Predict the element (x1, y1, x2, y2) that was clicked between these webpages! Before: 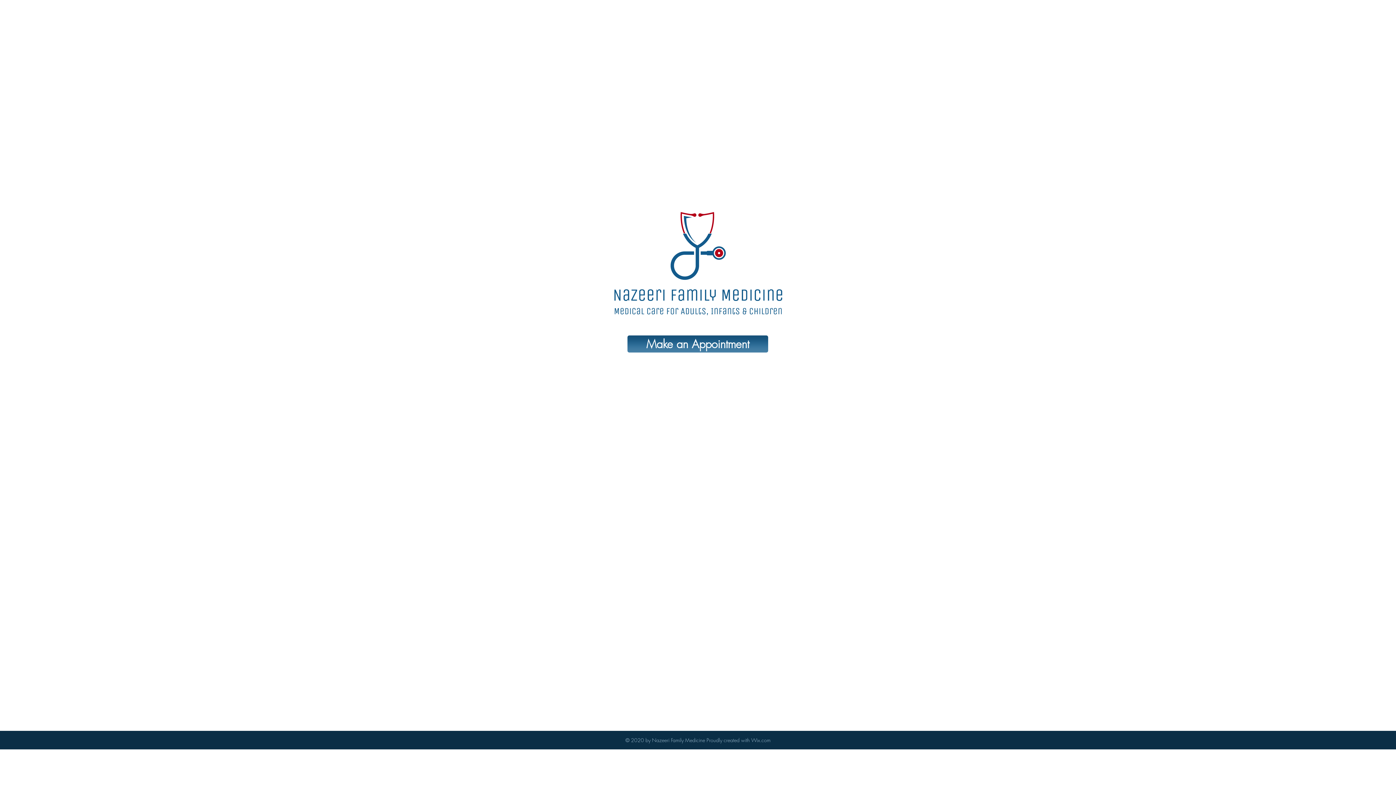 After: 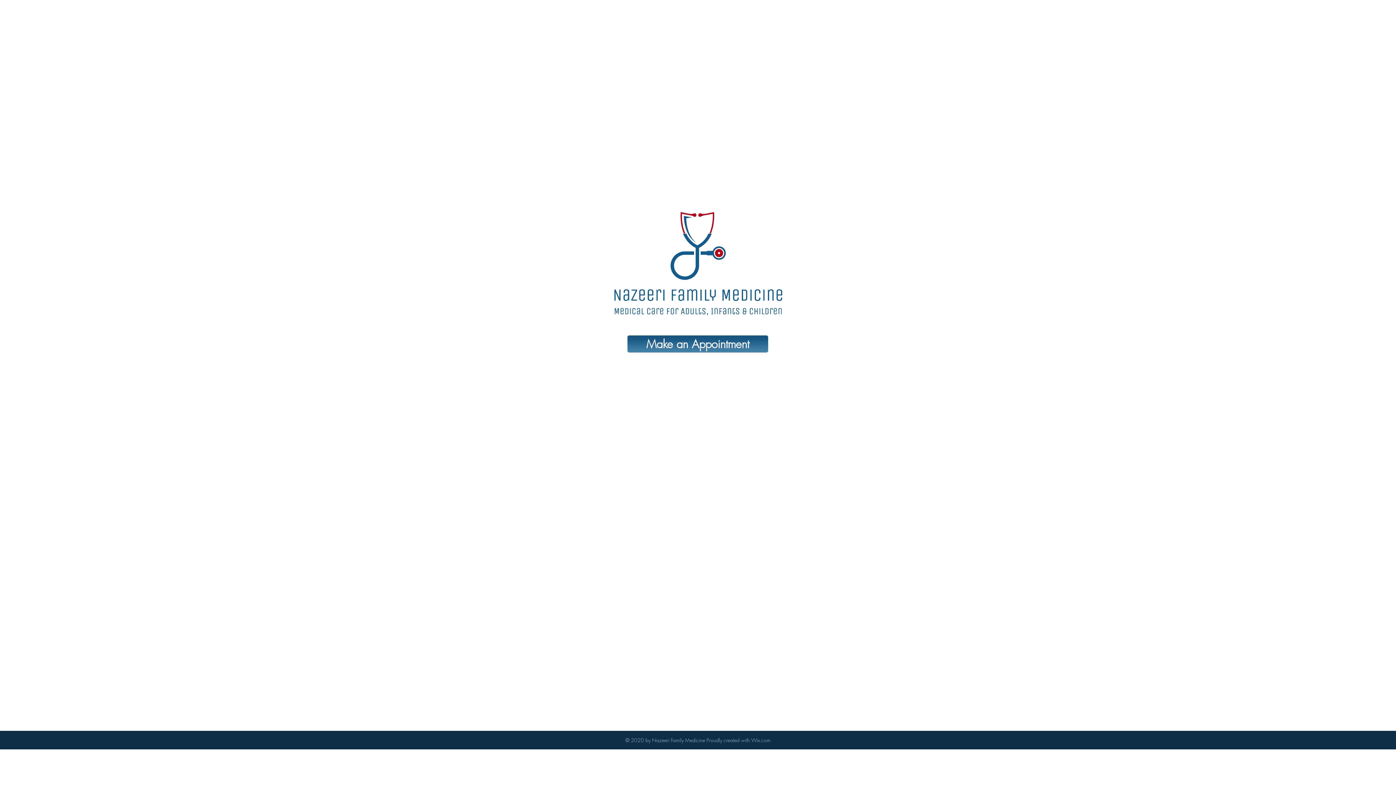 Action: bbox: (706, 737, 770, 744) label: Proudly created with Wix.com